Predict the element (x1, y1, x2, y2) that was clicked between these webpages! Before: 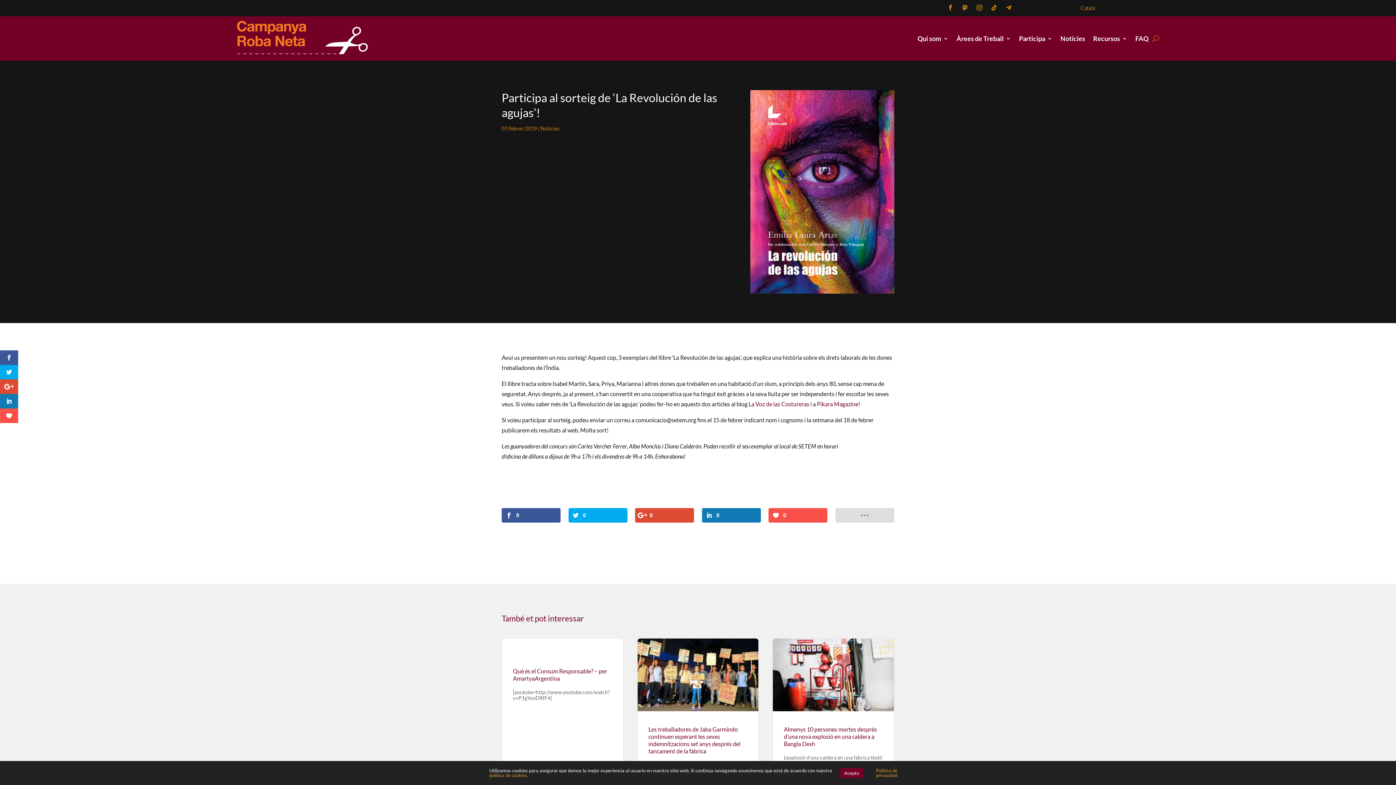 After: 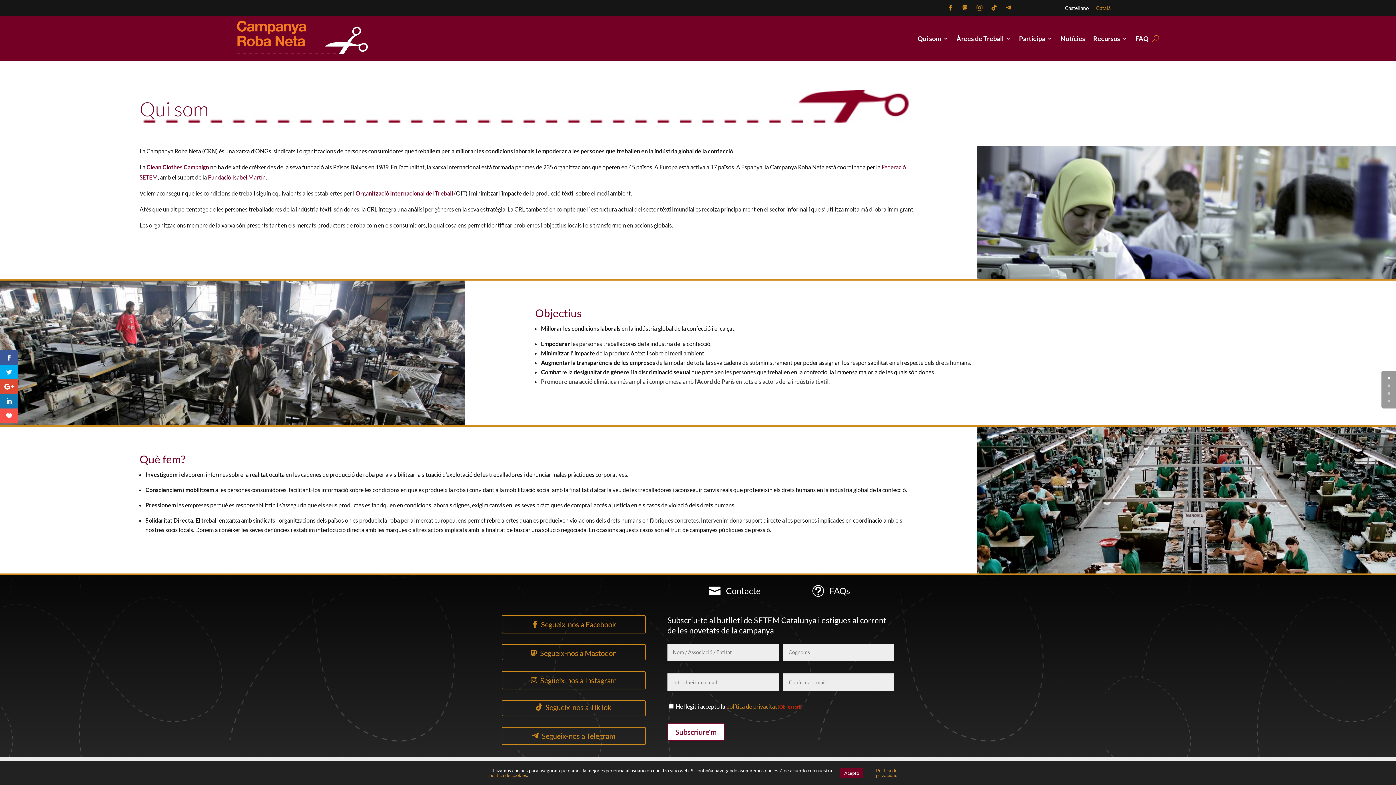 Action: bbox: (917, 18, 948, 58) label: Qui som